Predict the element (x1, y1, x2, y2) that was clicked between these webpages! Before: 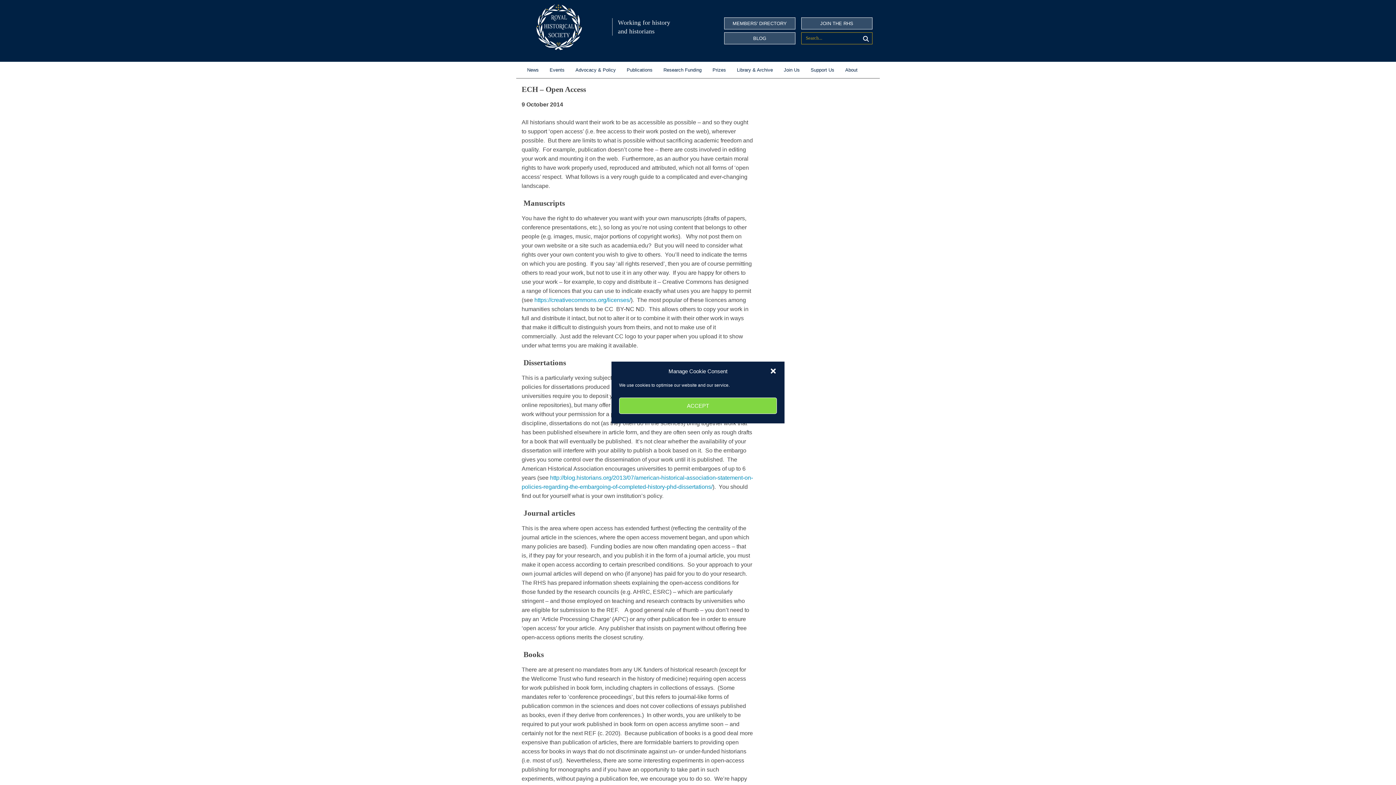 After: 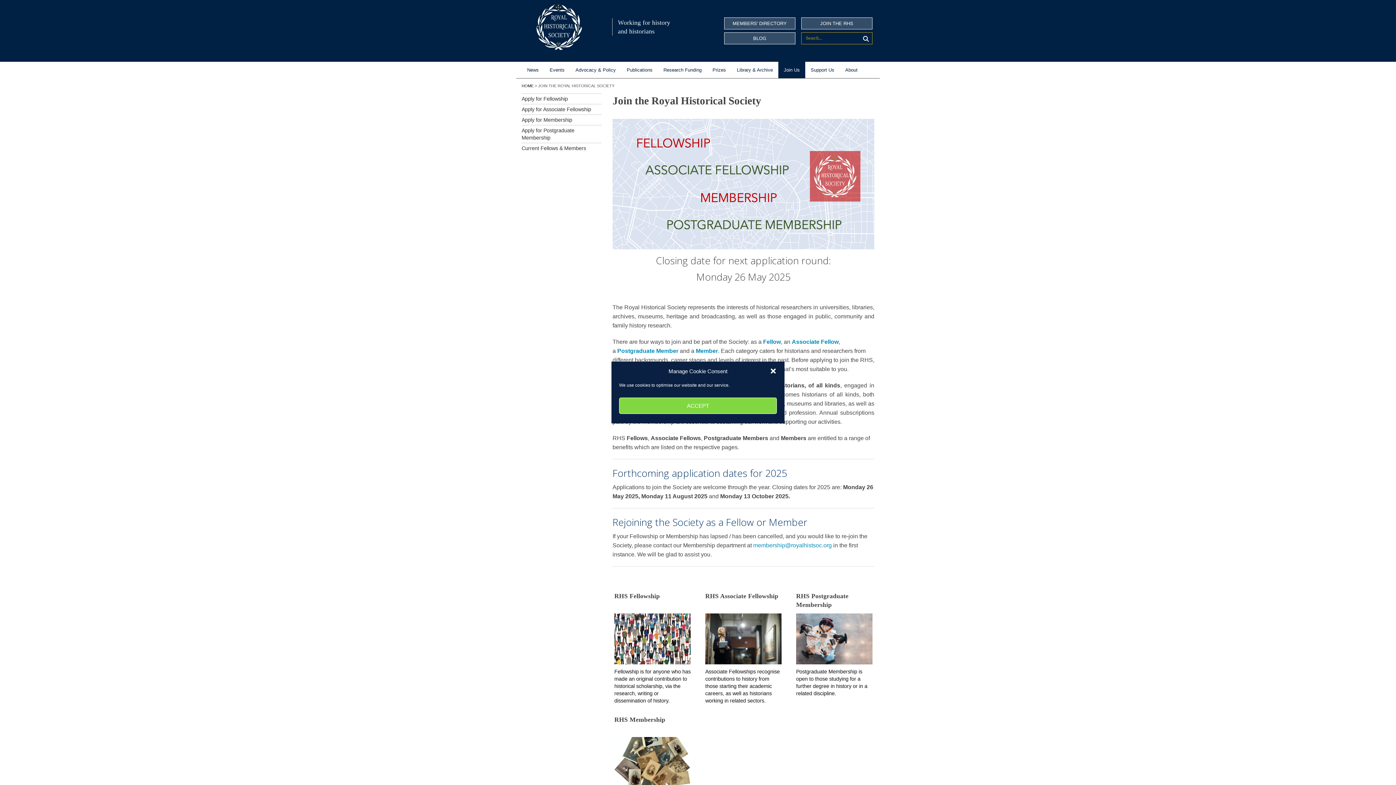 Action: bbox: (801, 17, 872, 29) label: JOIN THE RHS